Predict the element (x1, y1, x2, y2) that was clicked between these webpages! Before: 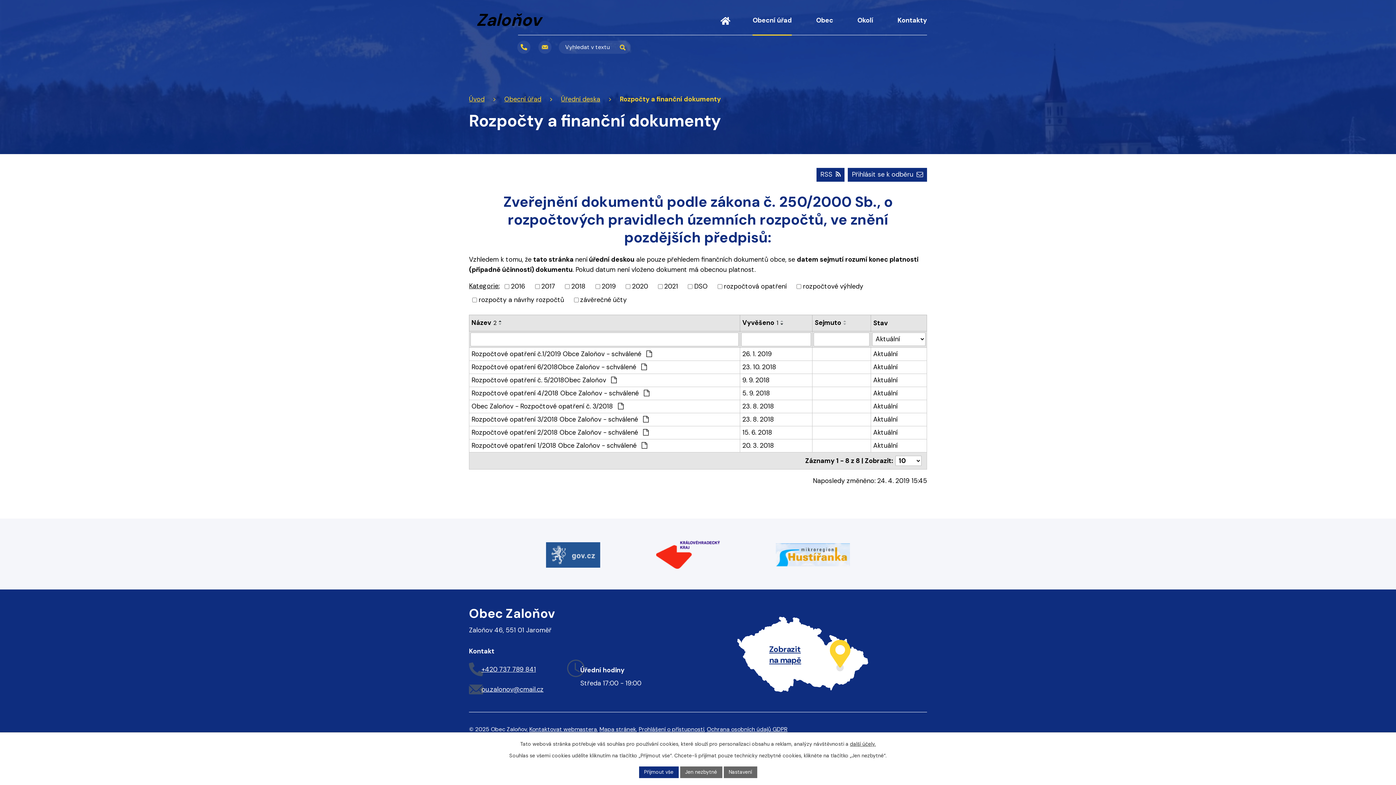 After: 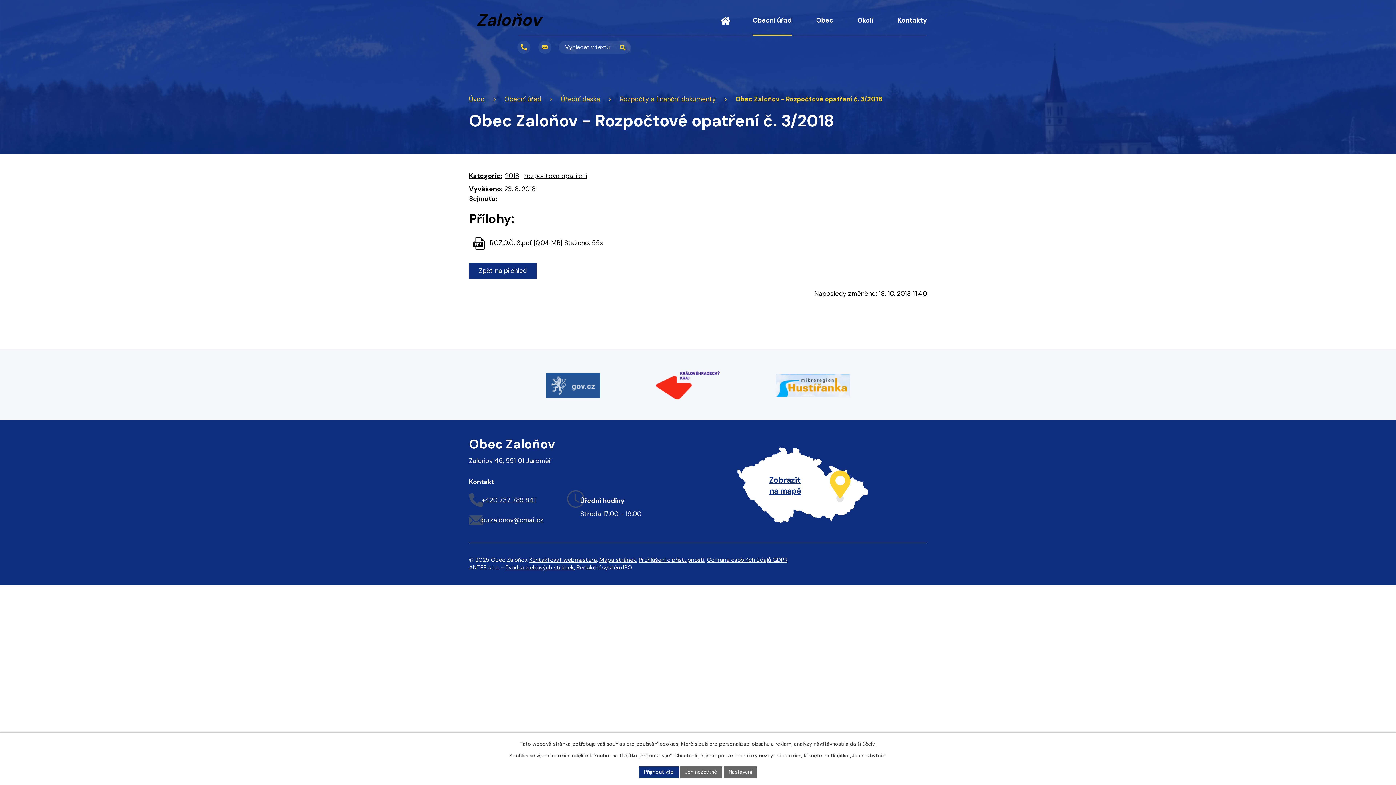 Action: label: Aktuální bbox: (873, 401, 924, 411)